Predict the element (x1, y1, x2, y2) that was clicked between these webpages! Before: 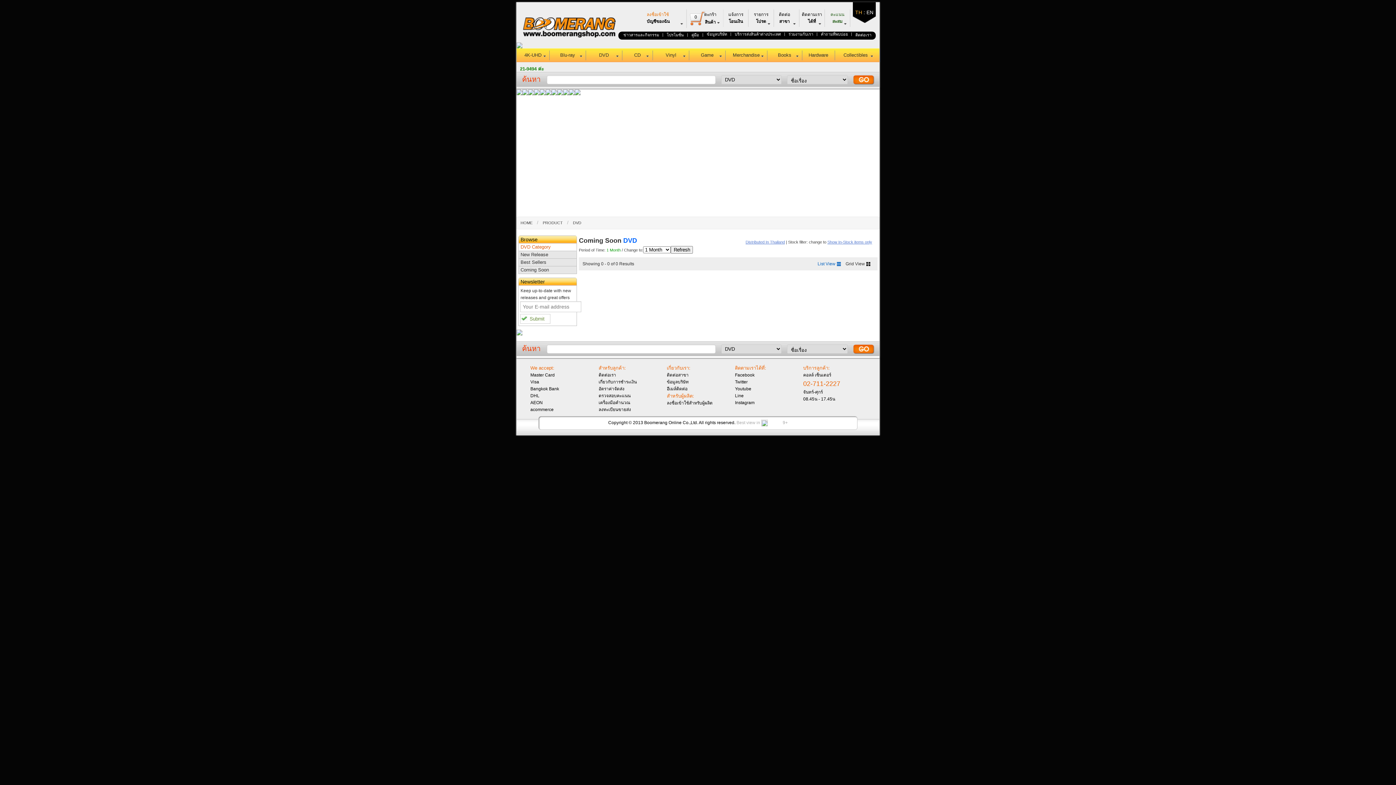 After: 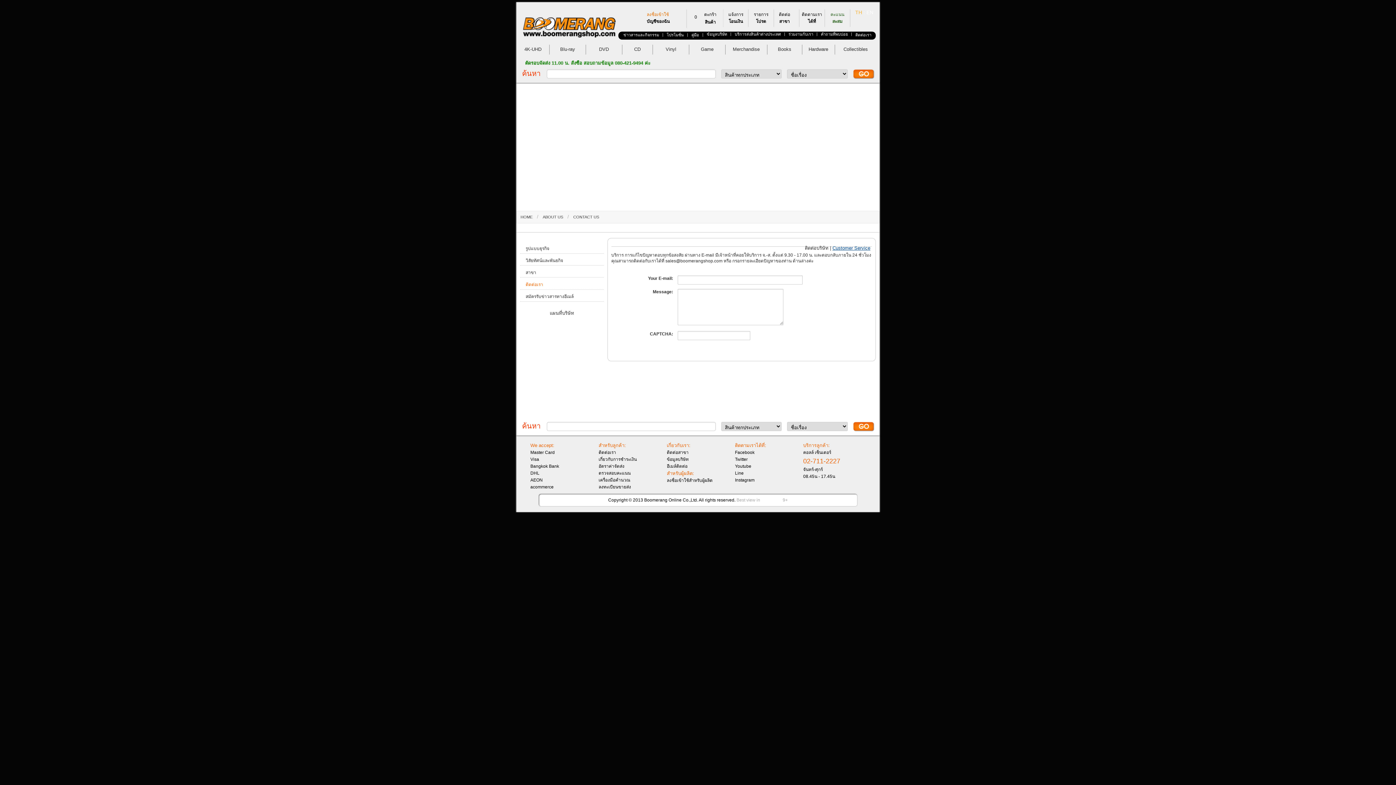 Action: label: ติดต่อเรา bbox: (852, 32, 871, 37)